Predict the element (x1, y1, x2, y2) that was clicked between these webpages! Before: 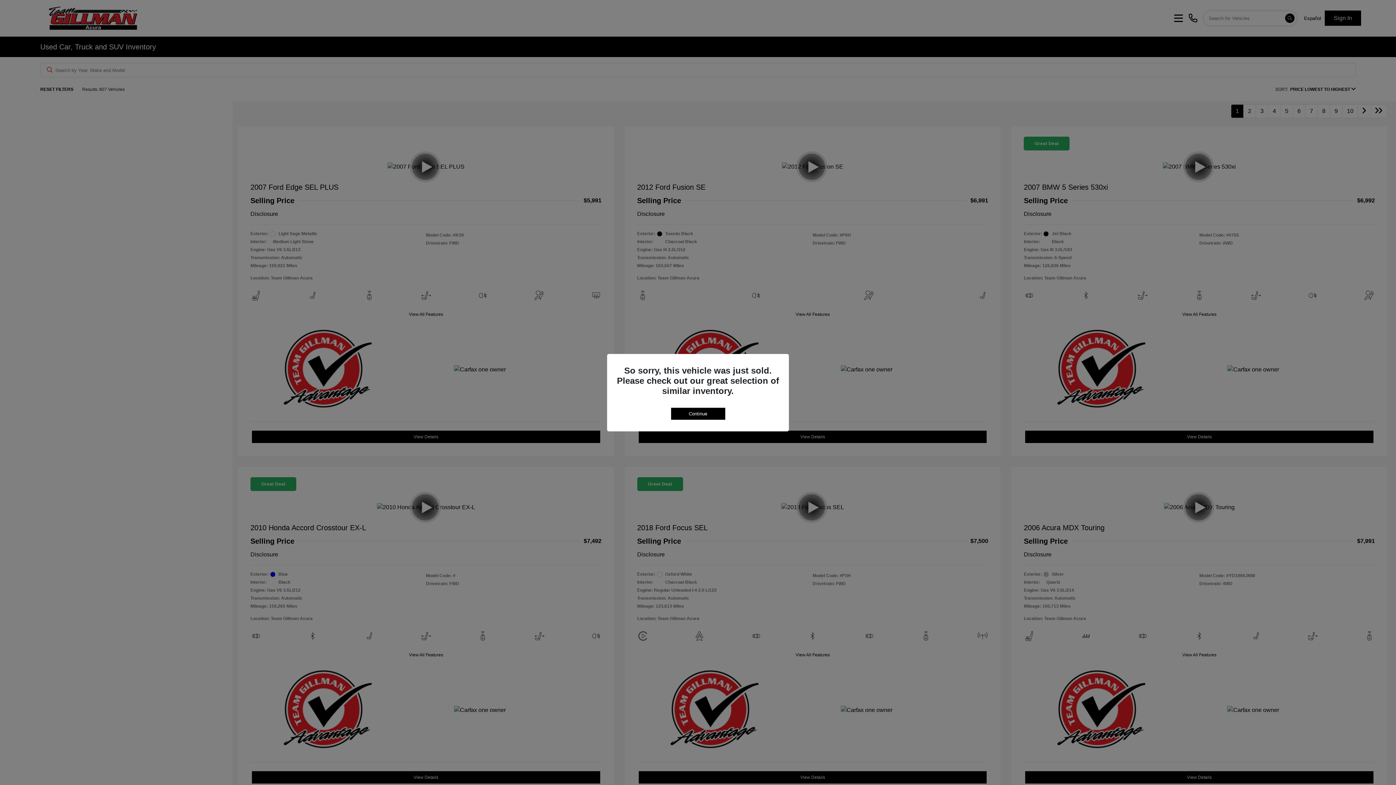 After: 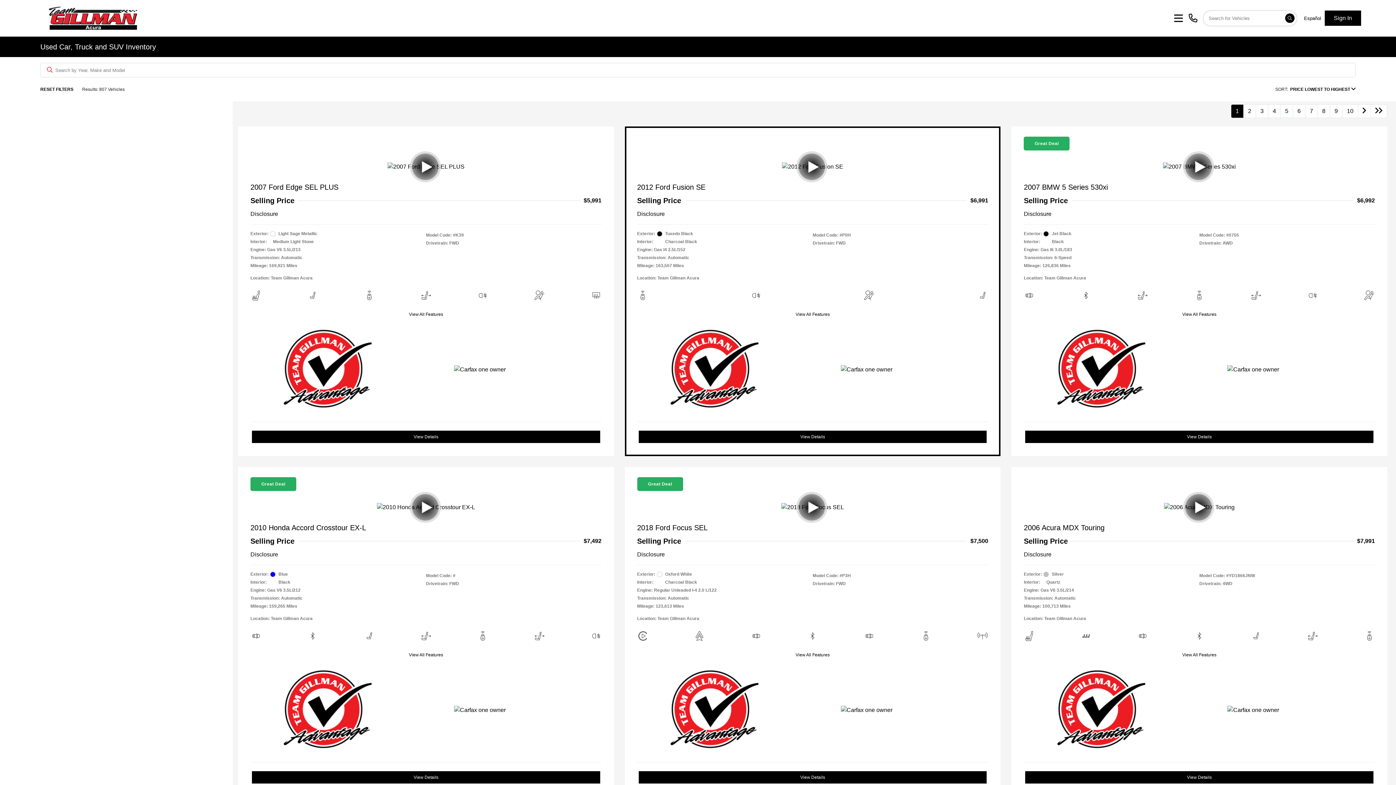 Action: label: Continue bbox: (671, 407, 725, 419)